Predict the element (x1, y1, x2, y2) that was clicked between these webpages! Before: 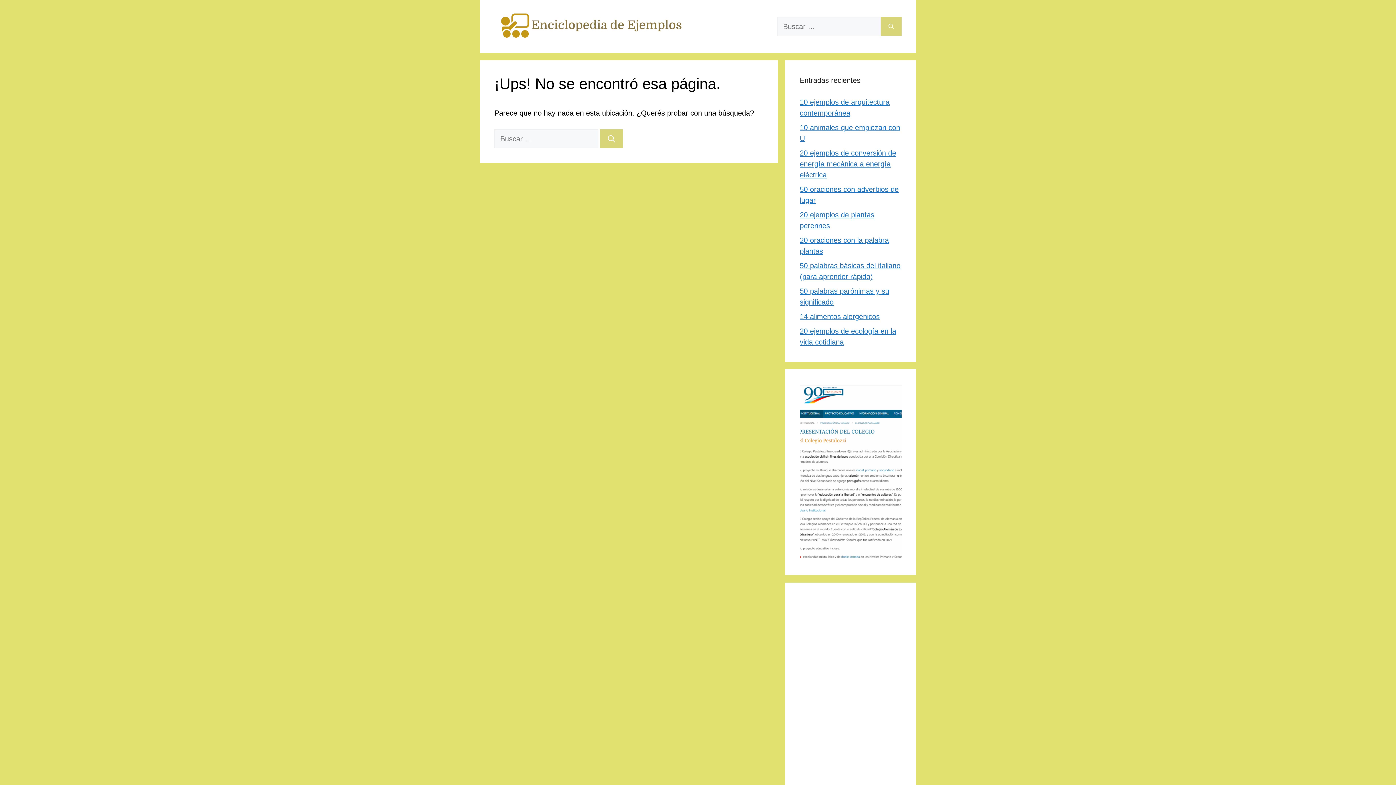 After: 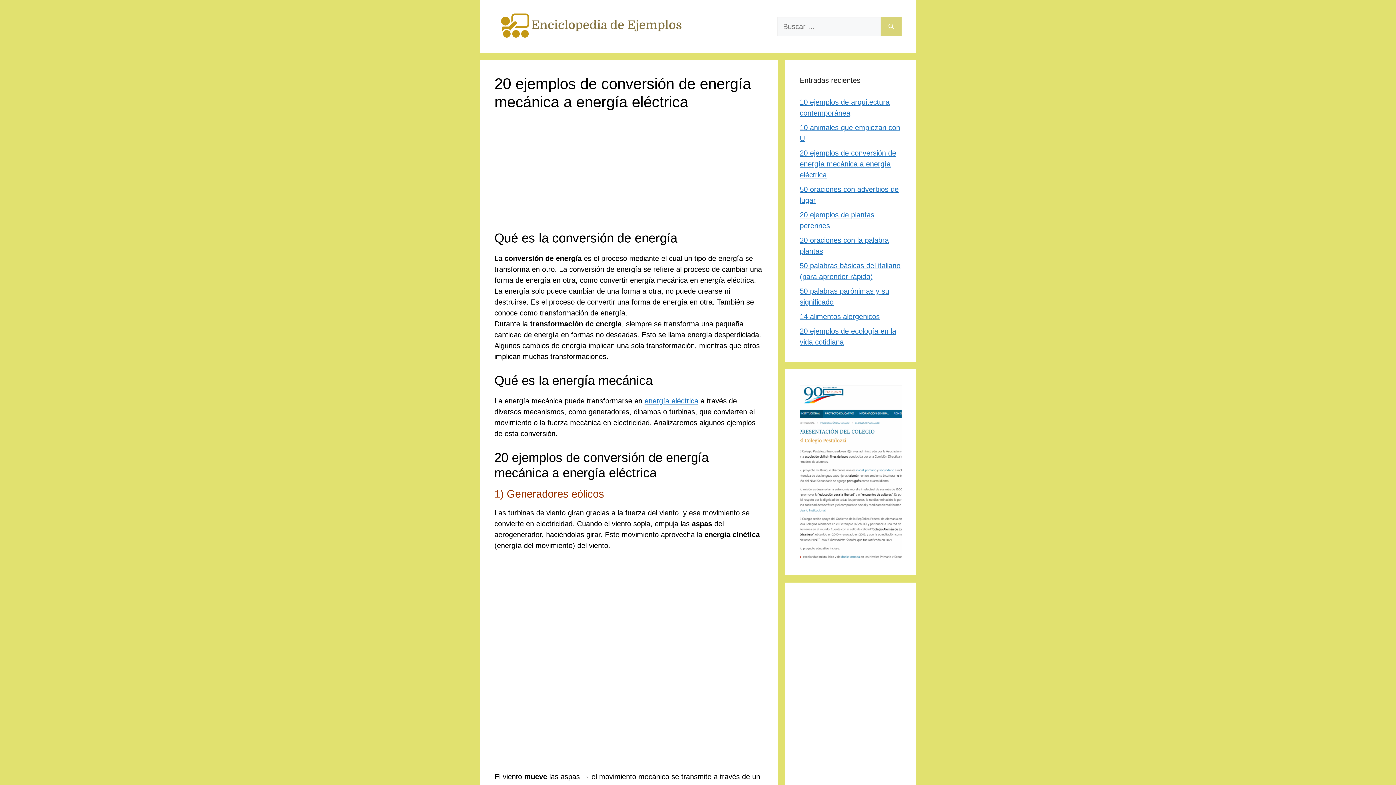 Action: label: 20 ejemplos de conversión de energía mecánica a energía eléctrica bbox: (800, 149, 896, 179)